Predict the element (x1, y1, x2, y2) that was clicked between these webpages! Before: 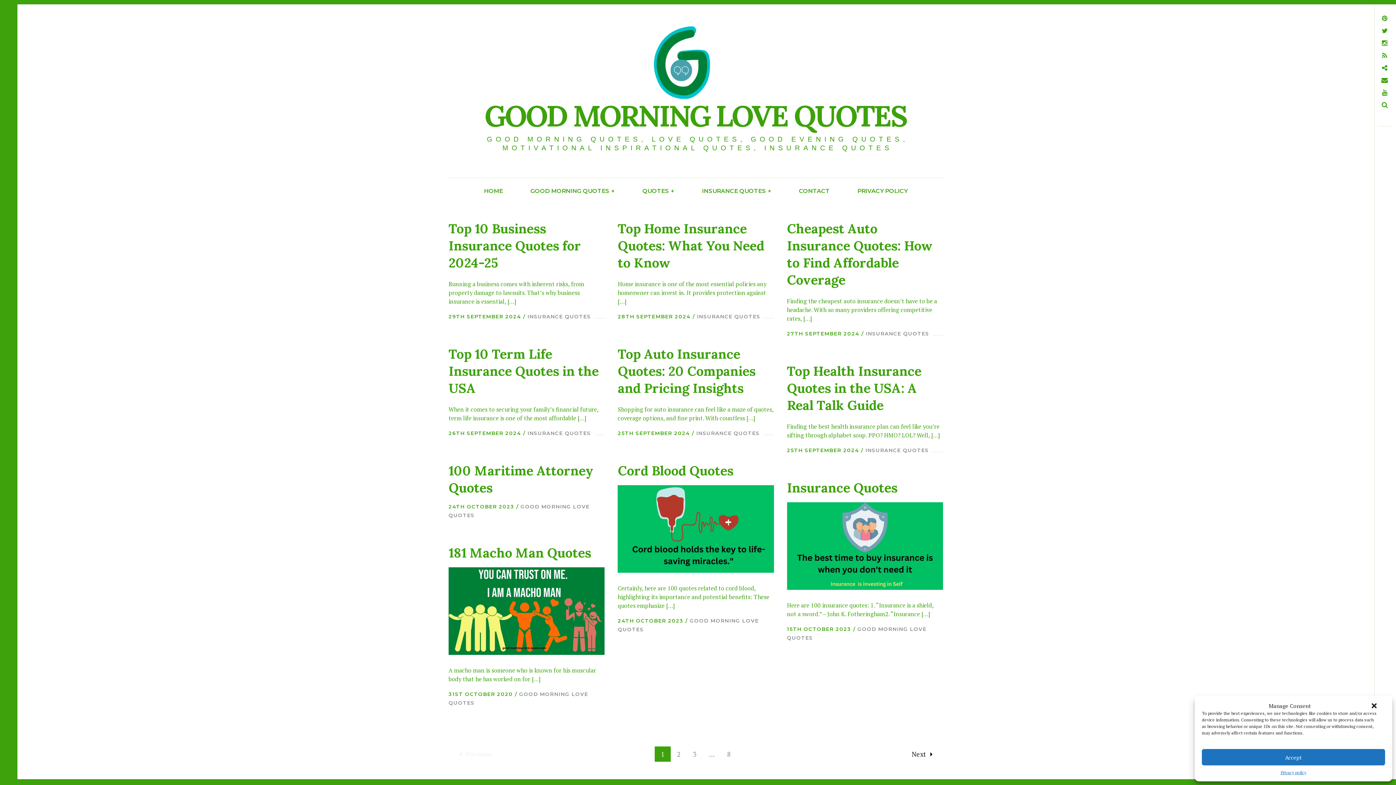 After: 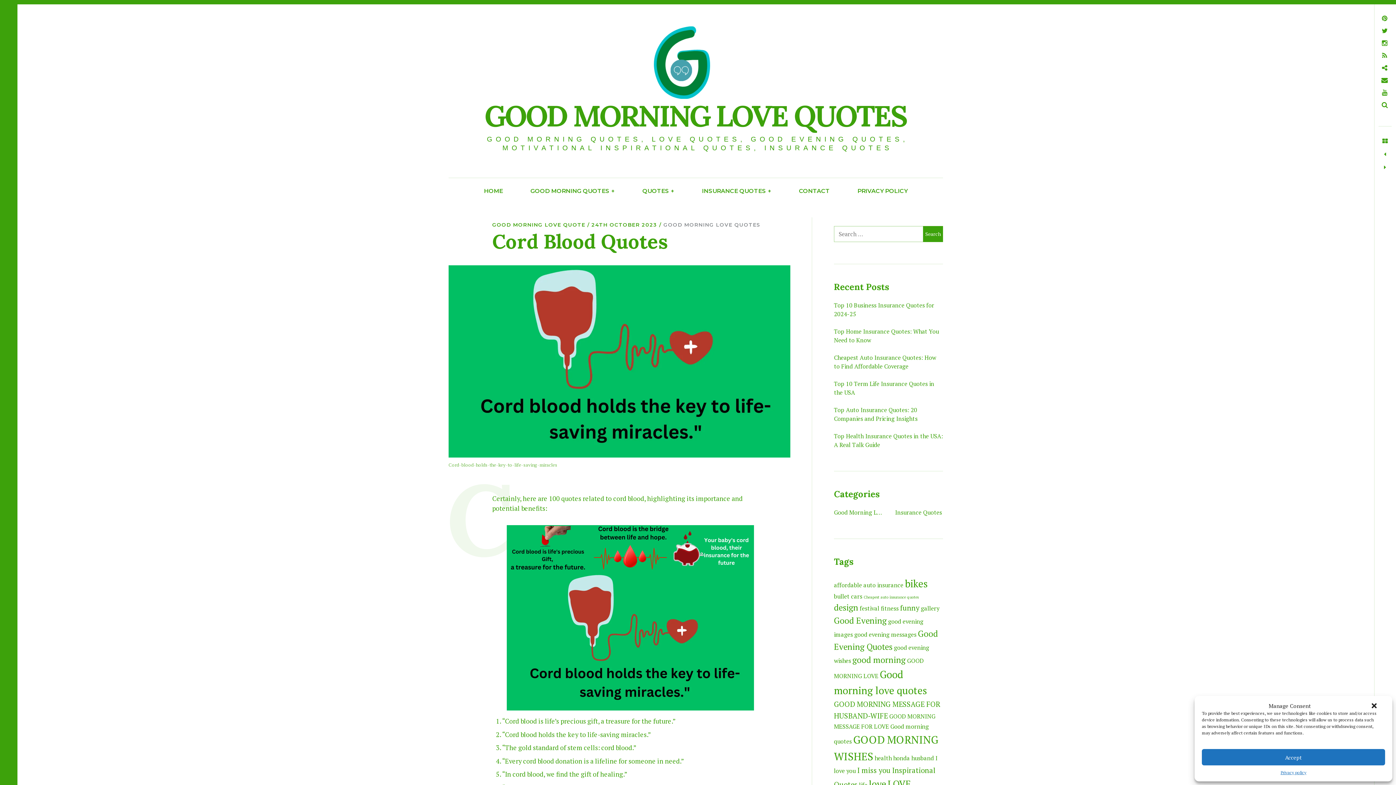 Action: bbox: (617, 617, 683, 624) label: 24TH OCTOBER 2023